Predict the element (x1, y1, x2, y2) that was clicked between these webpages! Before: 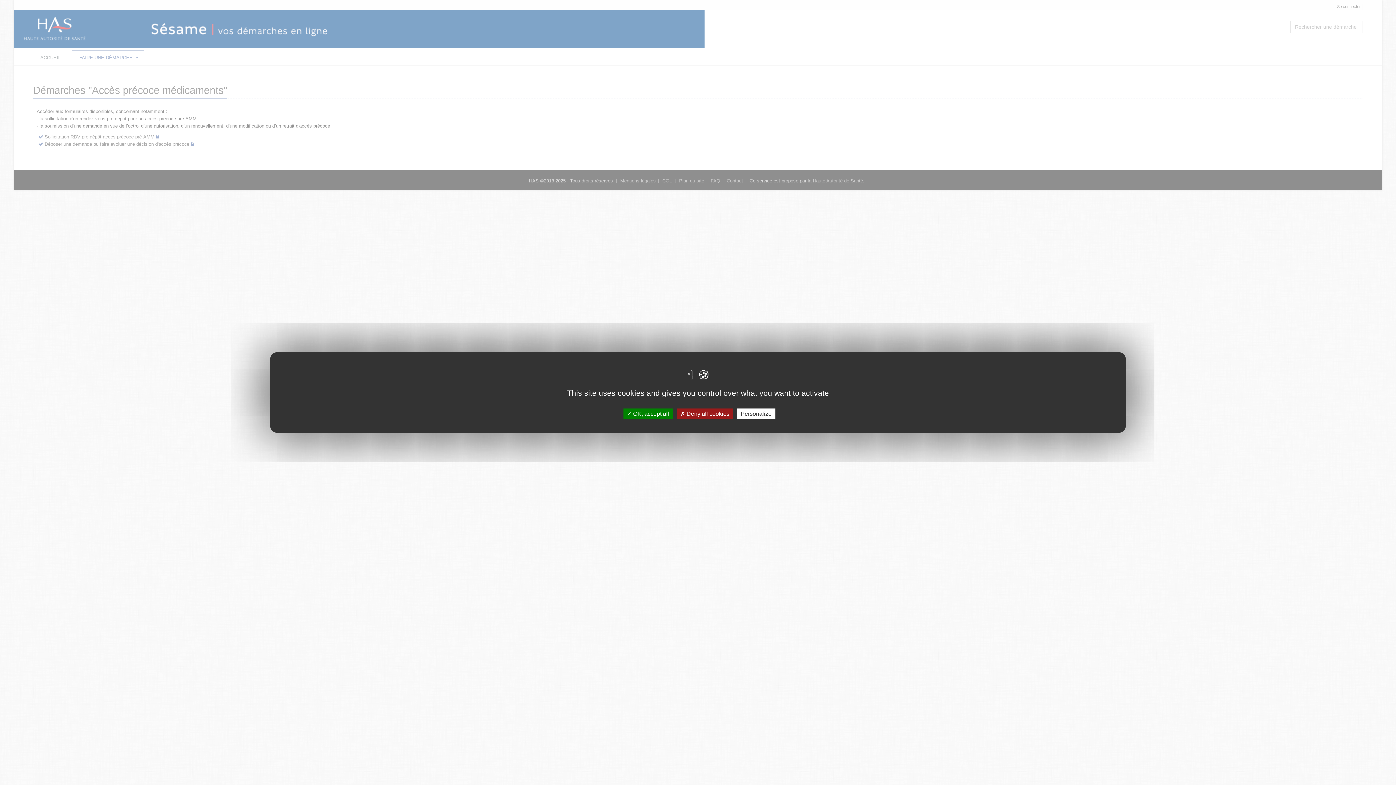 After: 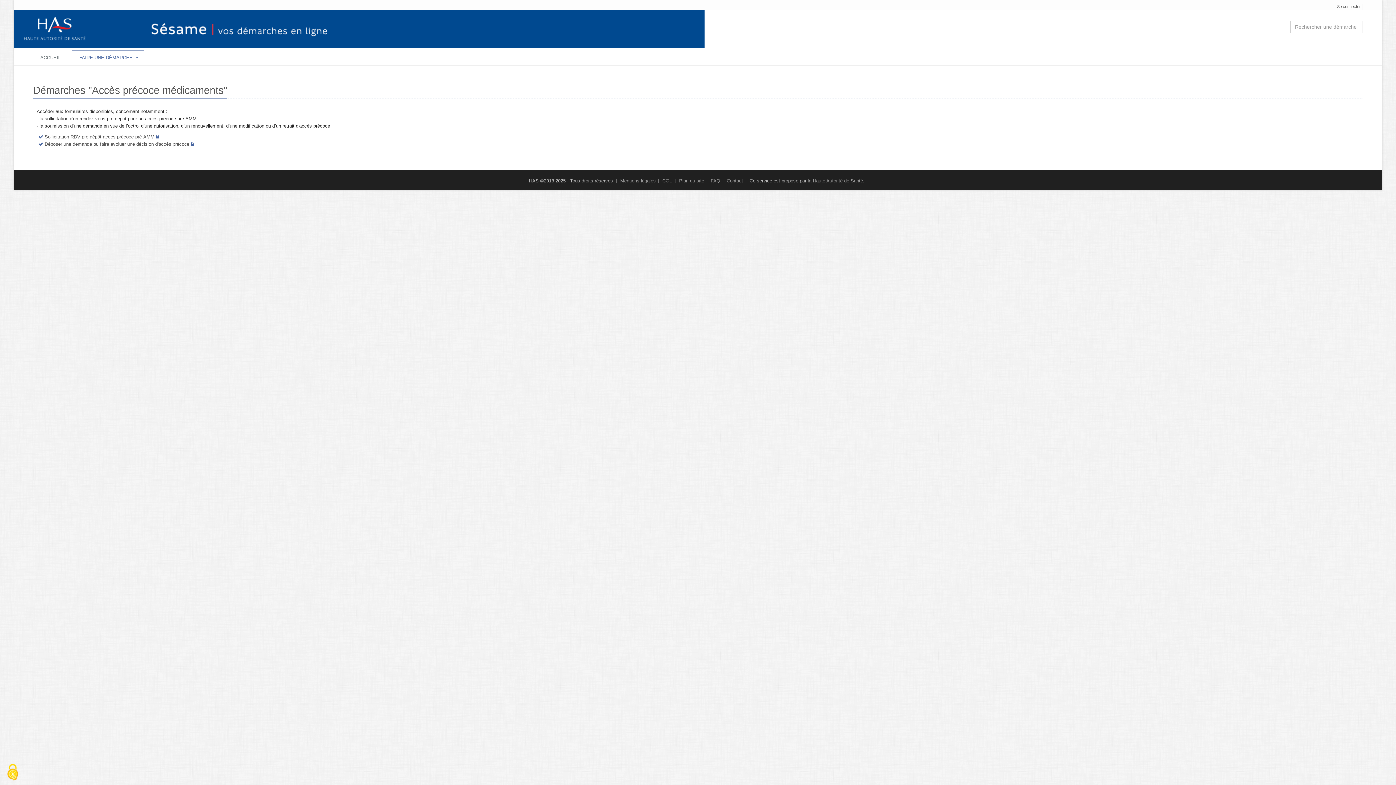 Action: bbox: (676, 408, 733, 419) label:  Deny all cookies